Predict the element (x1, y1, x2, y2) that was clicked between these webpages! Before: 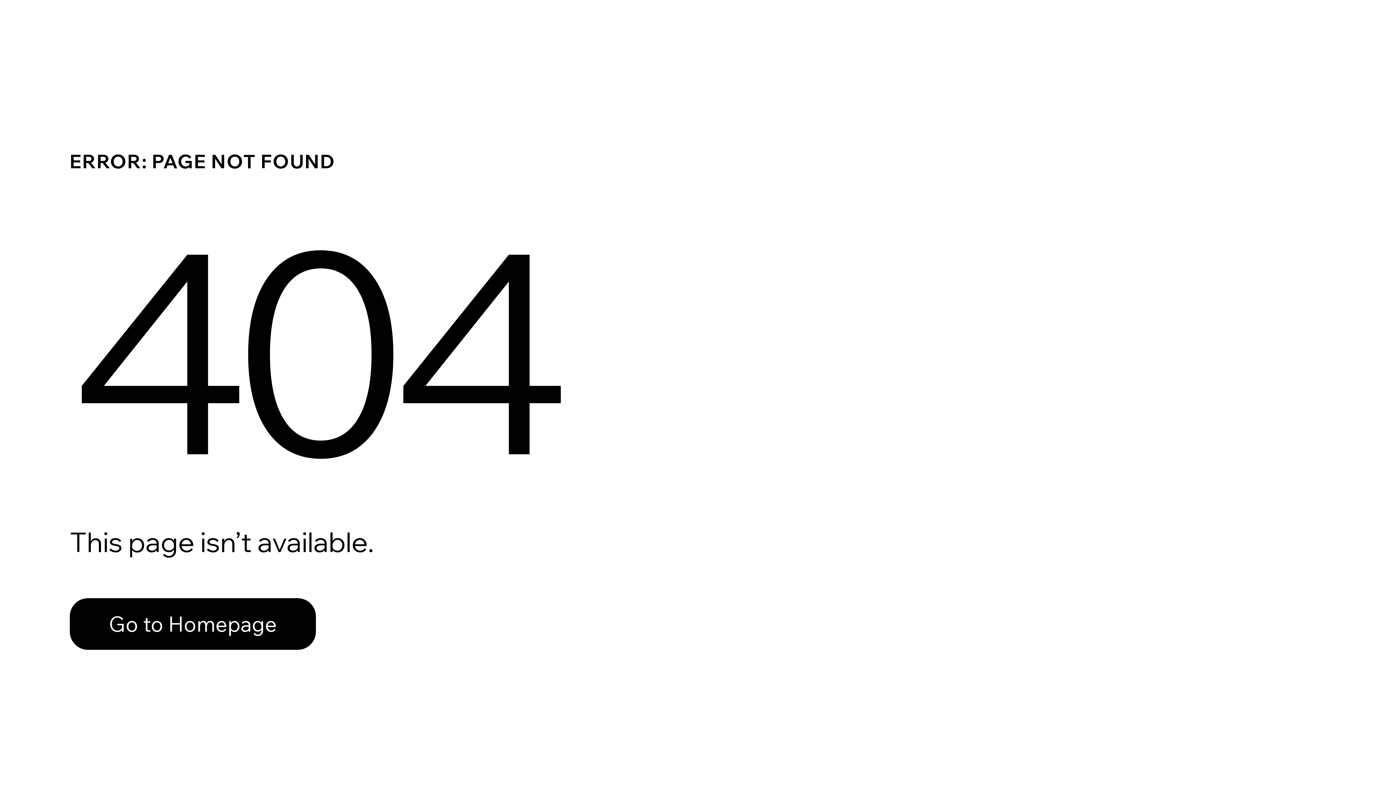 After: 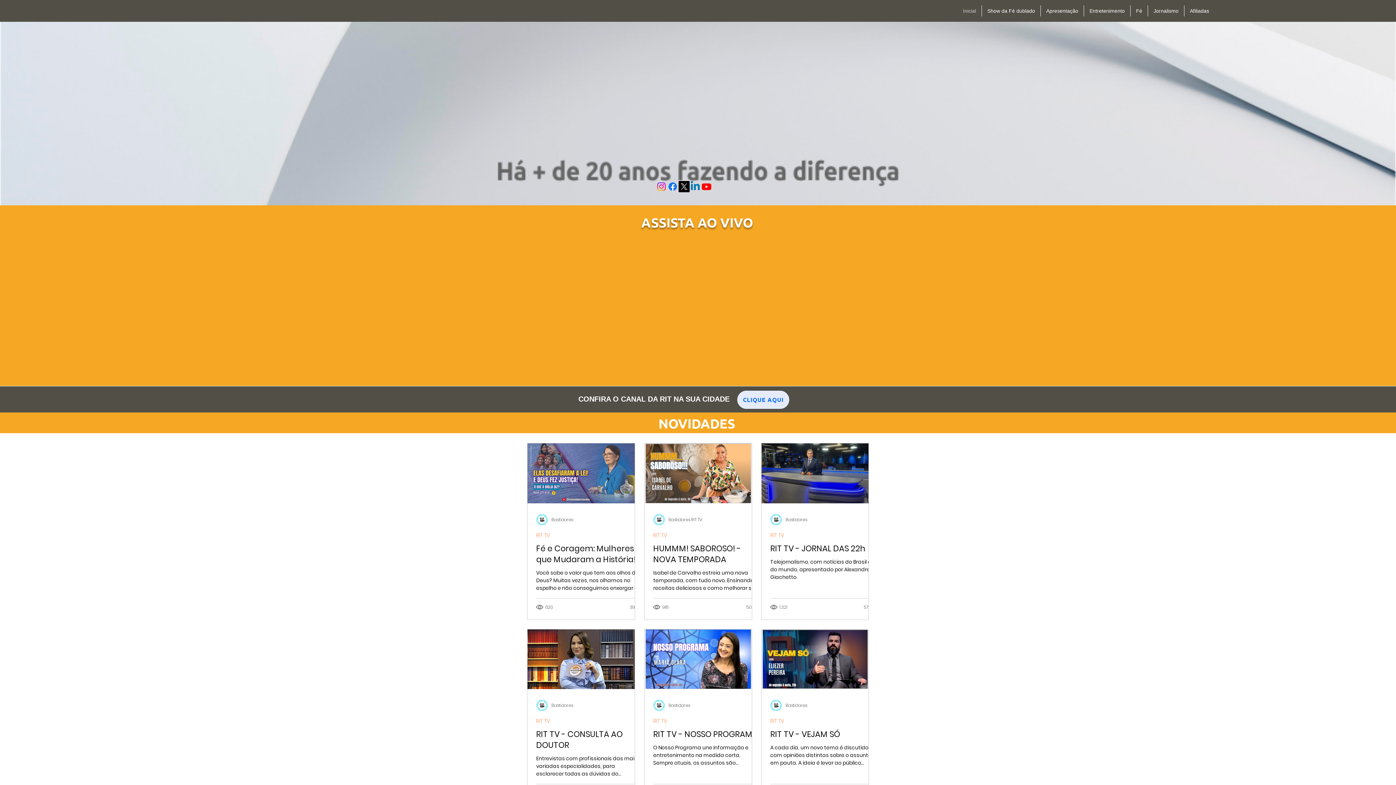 Action: bbox: (69, 582, 768, 659) label: Go to Homepage